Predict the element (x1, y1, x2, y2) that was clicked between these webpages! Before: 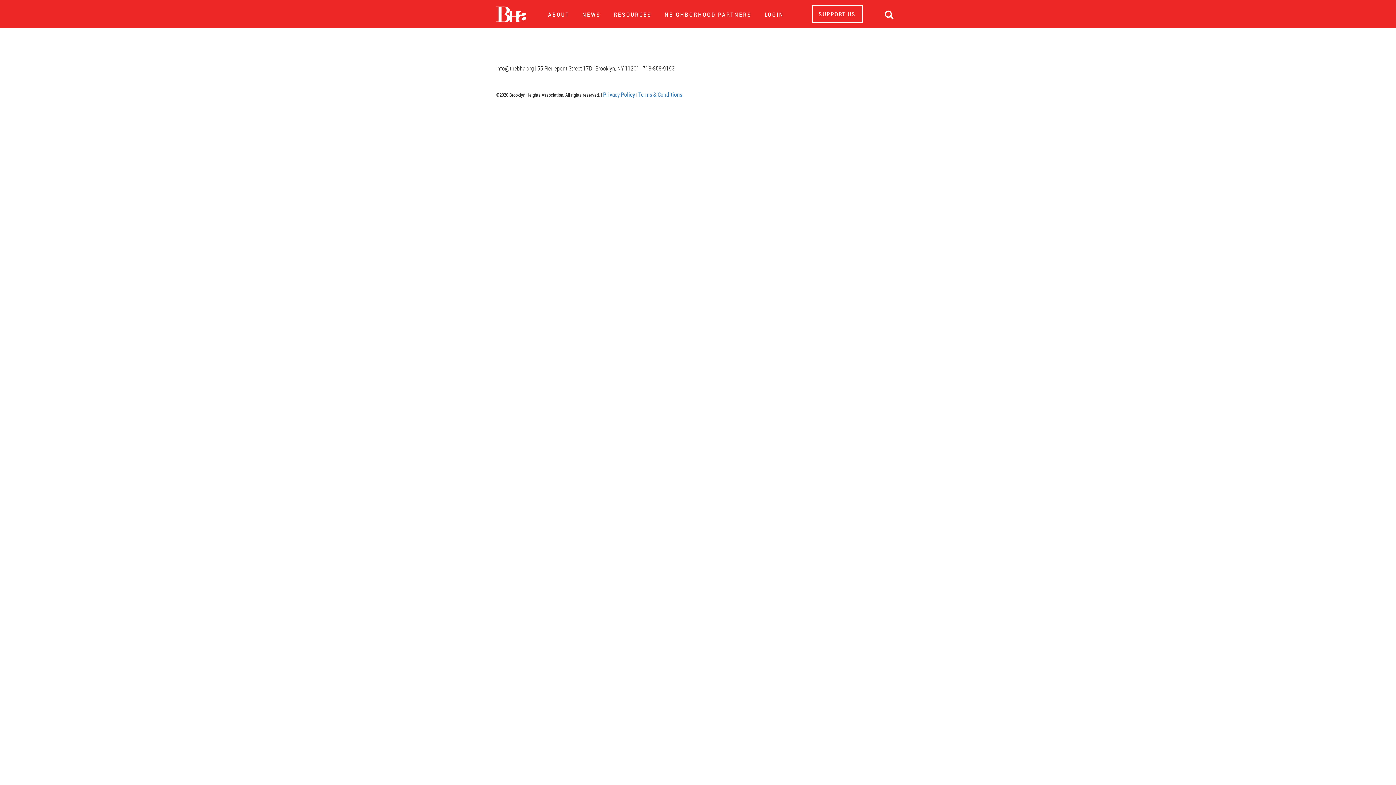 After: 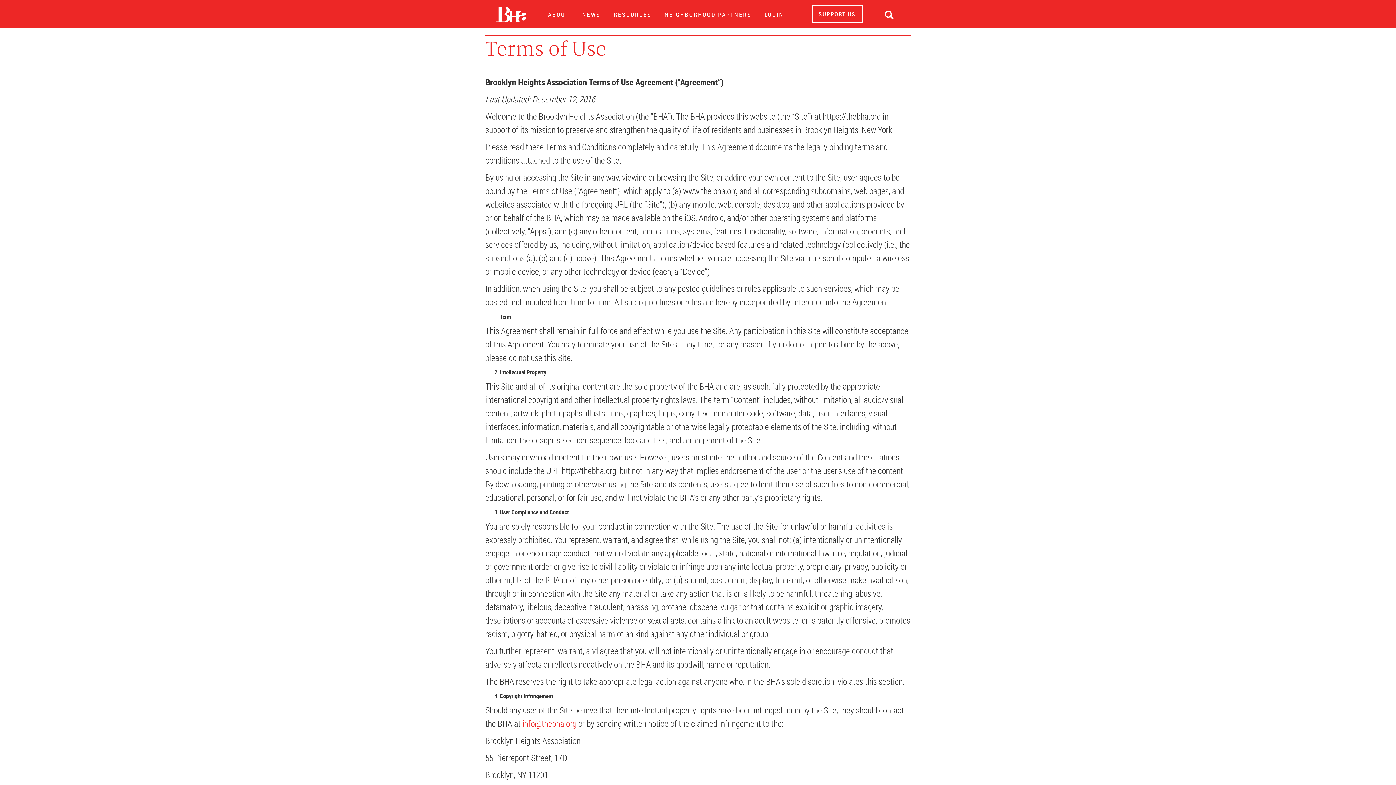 Action: bbox: (637, 90, 682, 98) label:  Terms & Conditions